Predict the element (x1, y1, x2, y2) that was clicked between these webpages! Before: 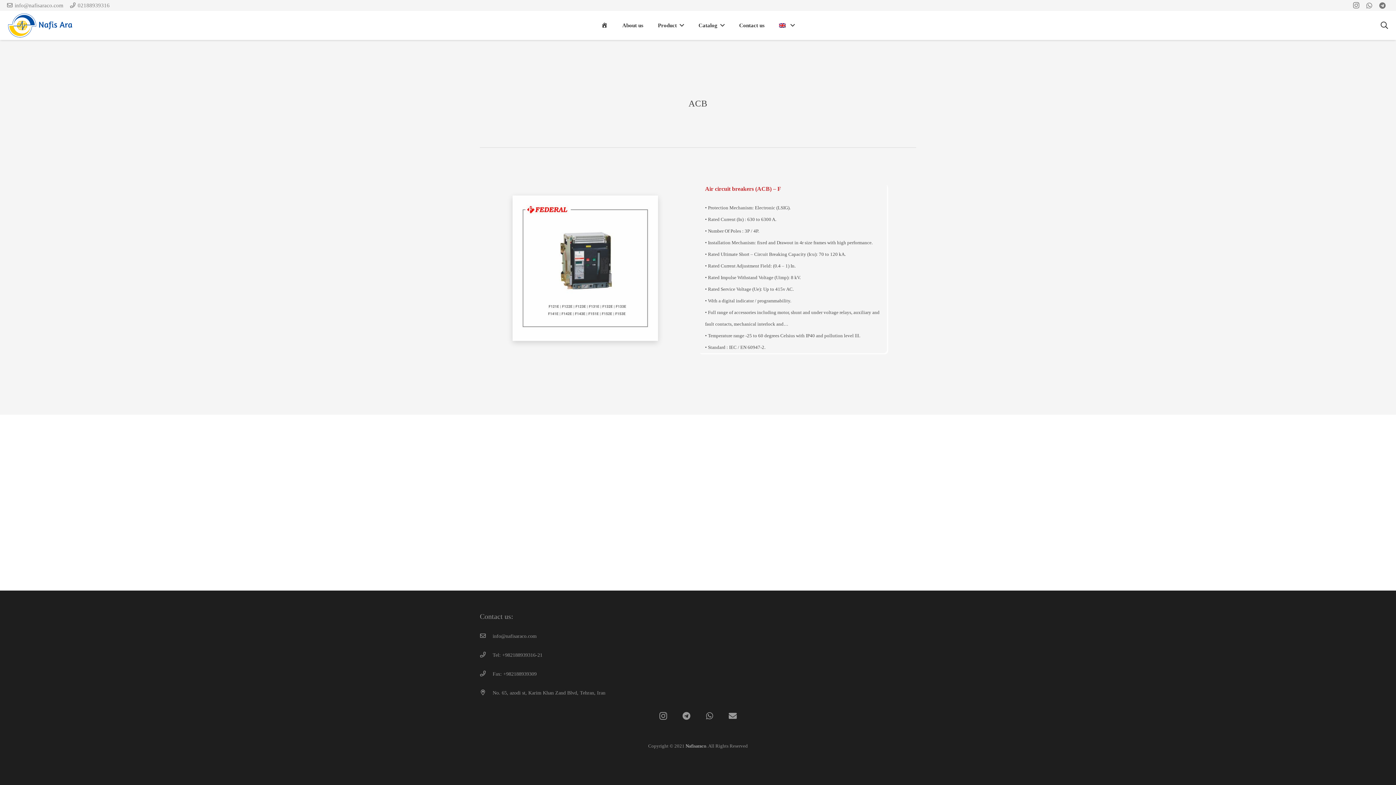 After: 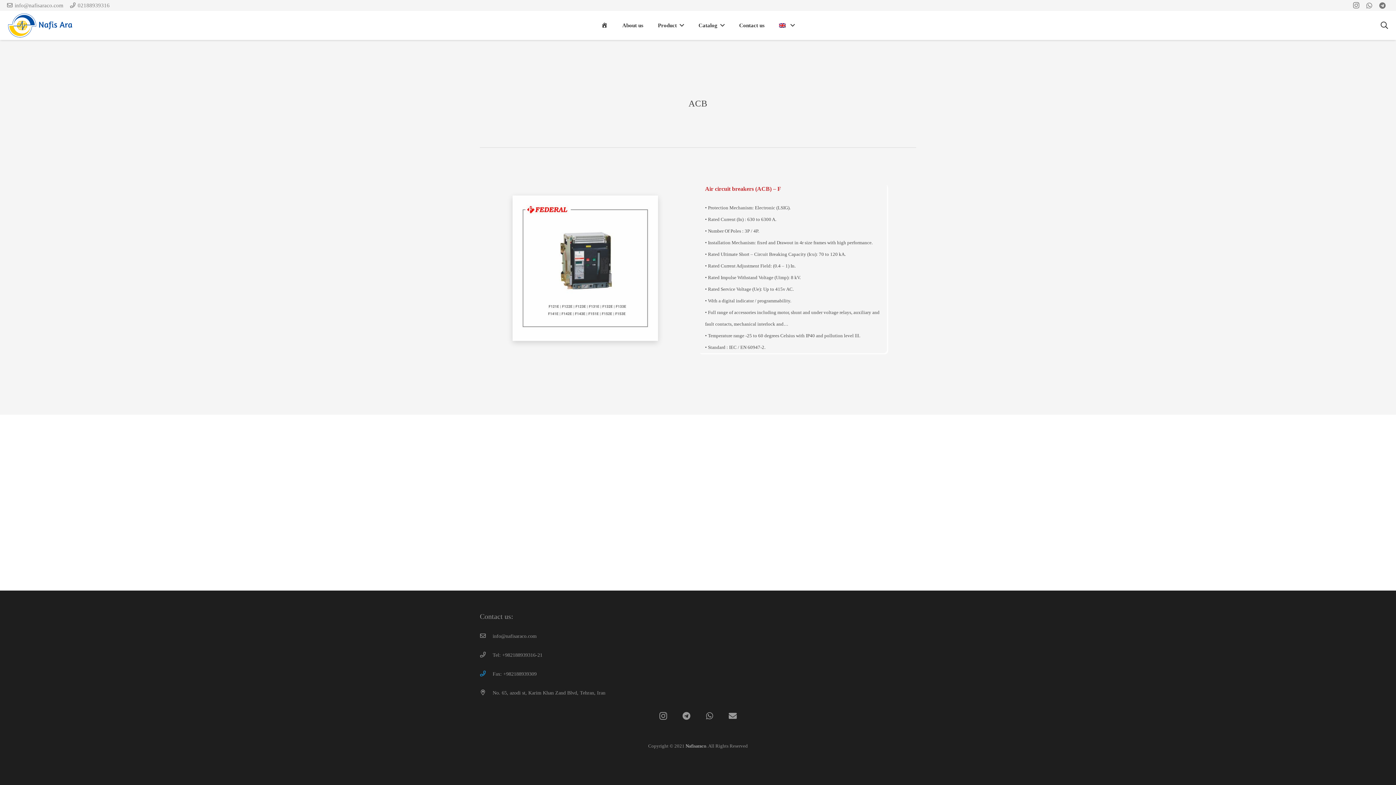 Action: label: Fax: +982188939309 bbox: (480, 668, 492, 680)